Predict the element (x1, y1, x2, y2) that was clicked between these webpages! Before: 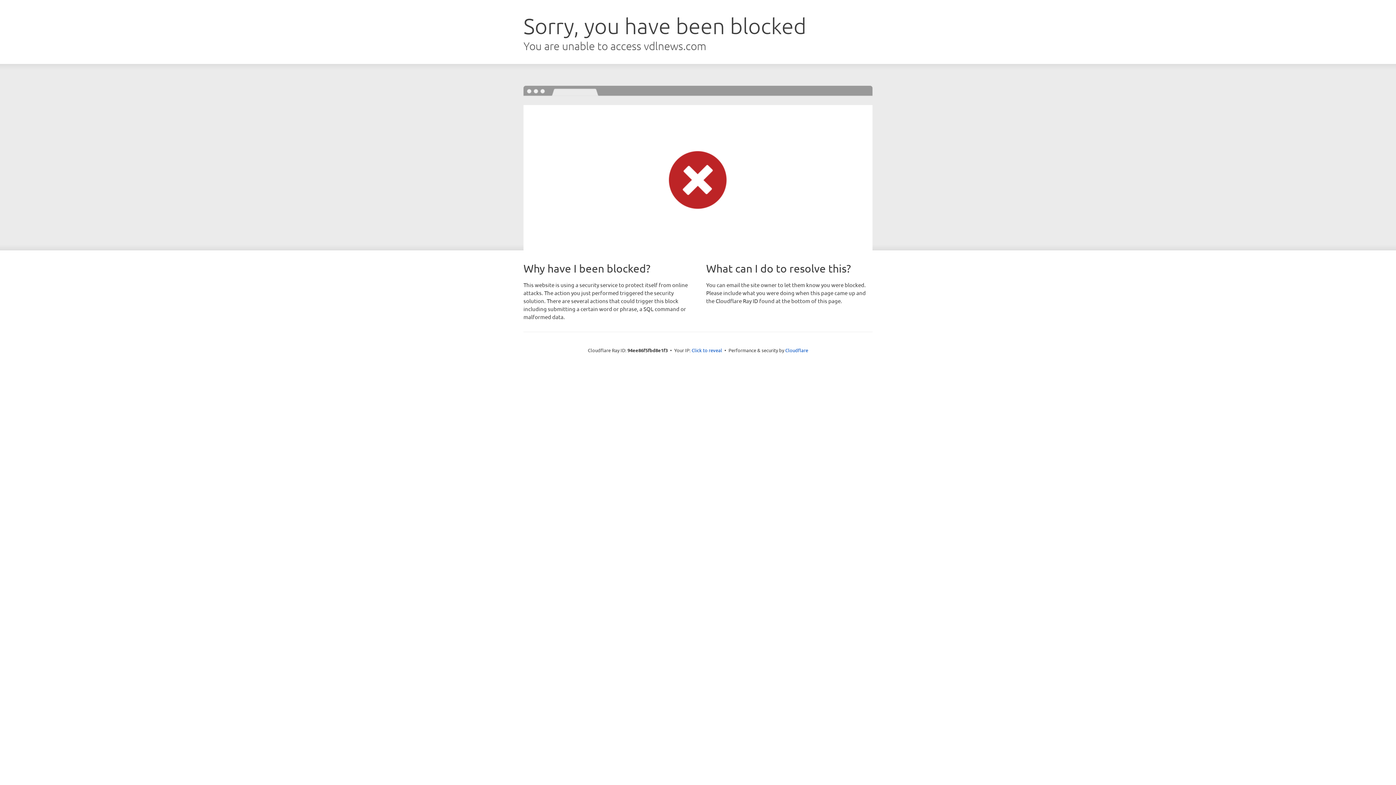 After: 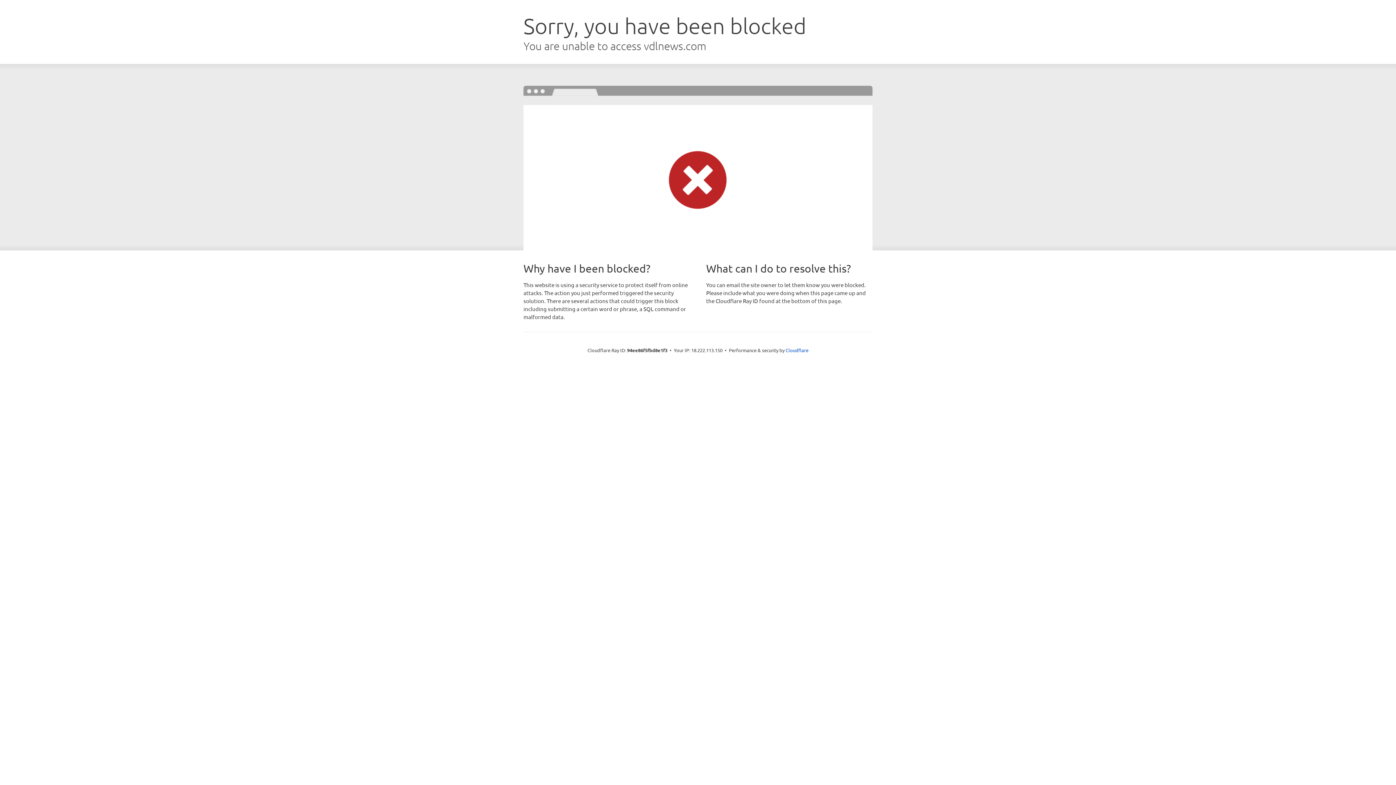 Action: label: Click to reveal bbox: (691, 346, 722, 353)